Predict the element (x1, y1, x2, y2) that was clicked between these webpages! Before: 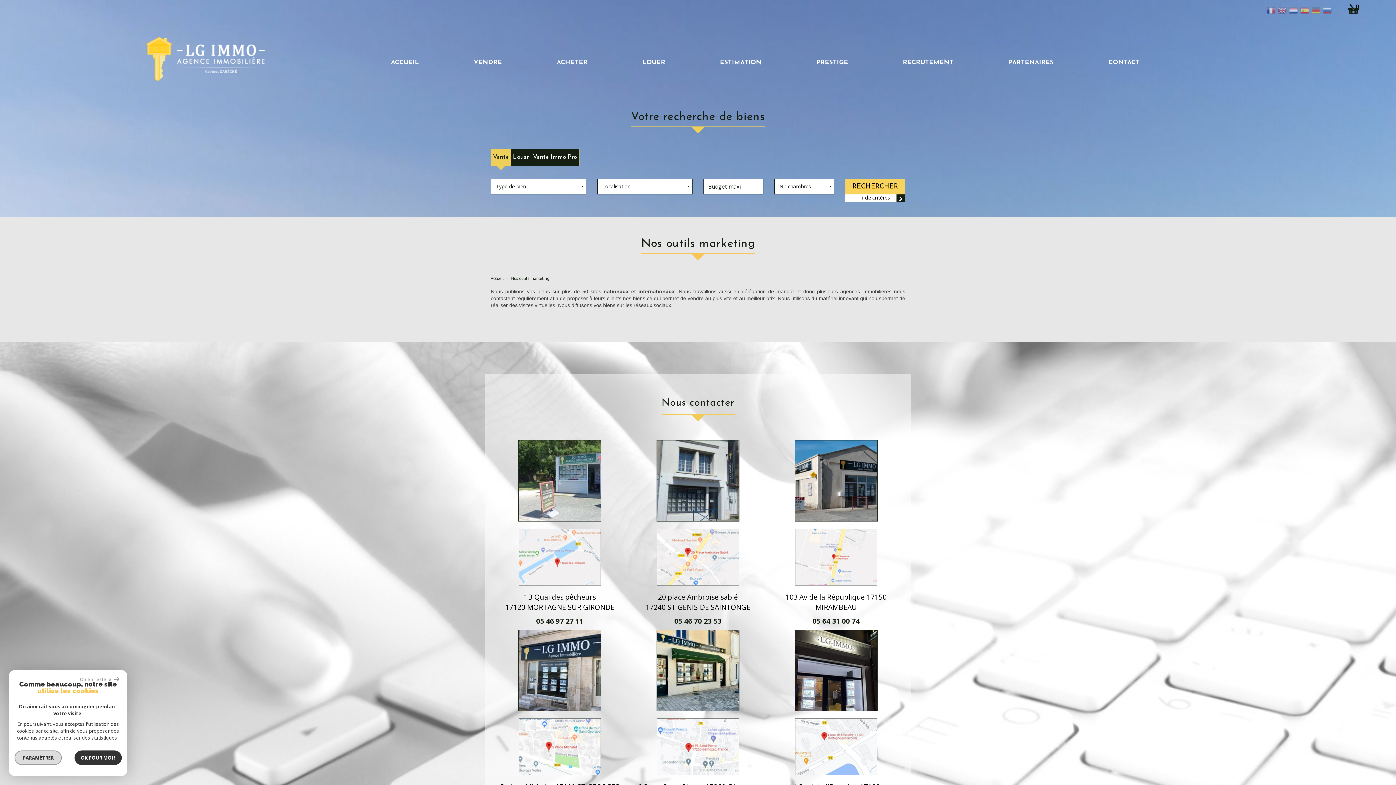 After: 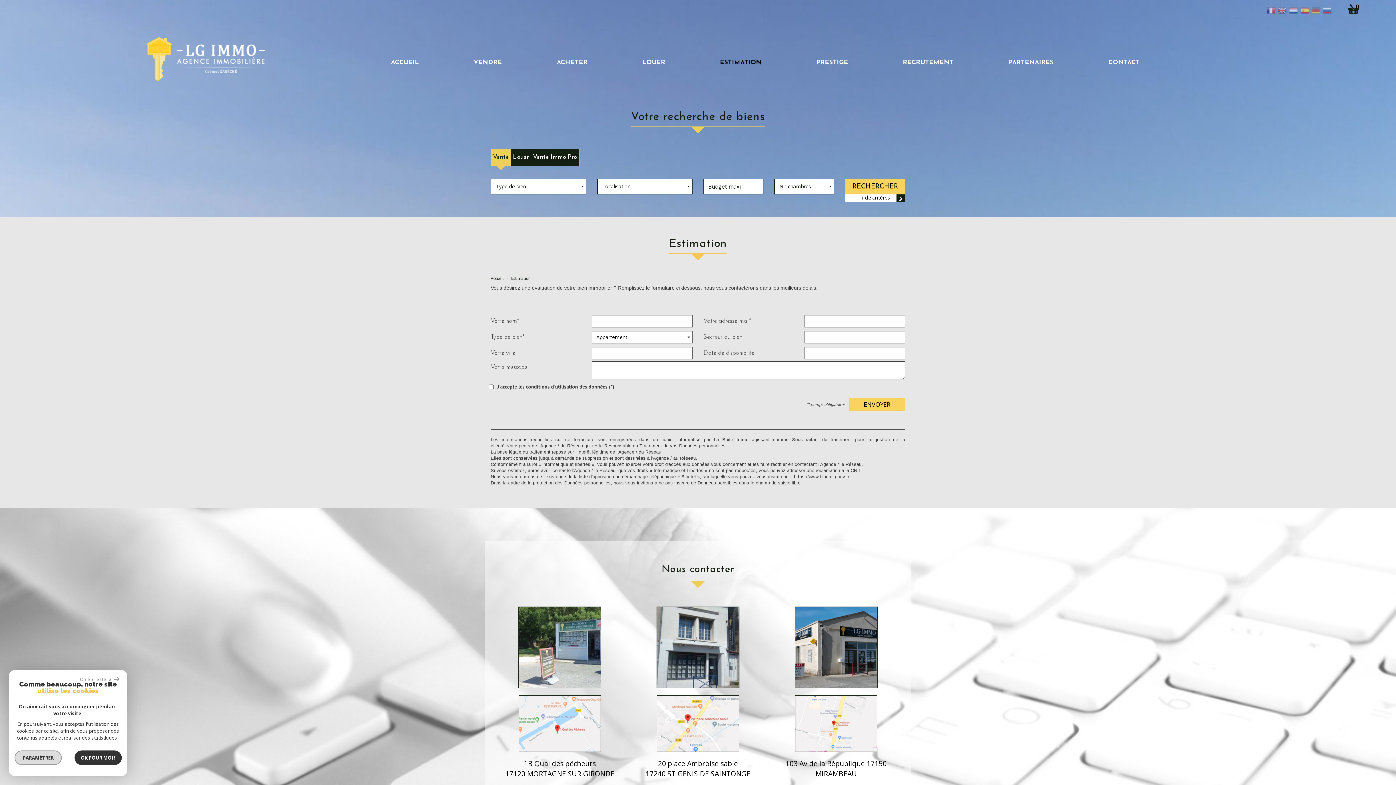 Action: bbox: (692, 50, 789, 74) label: ESTIMATION